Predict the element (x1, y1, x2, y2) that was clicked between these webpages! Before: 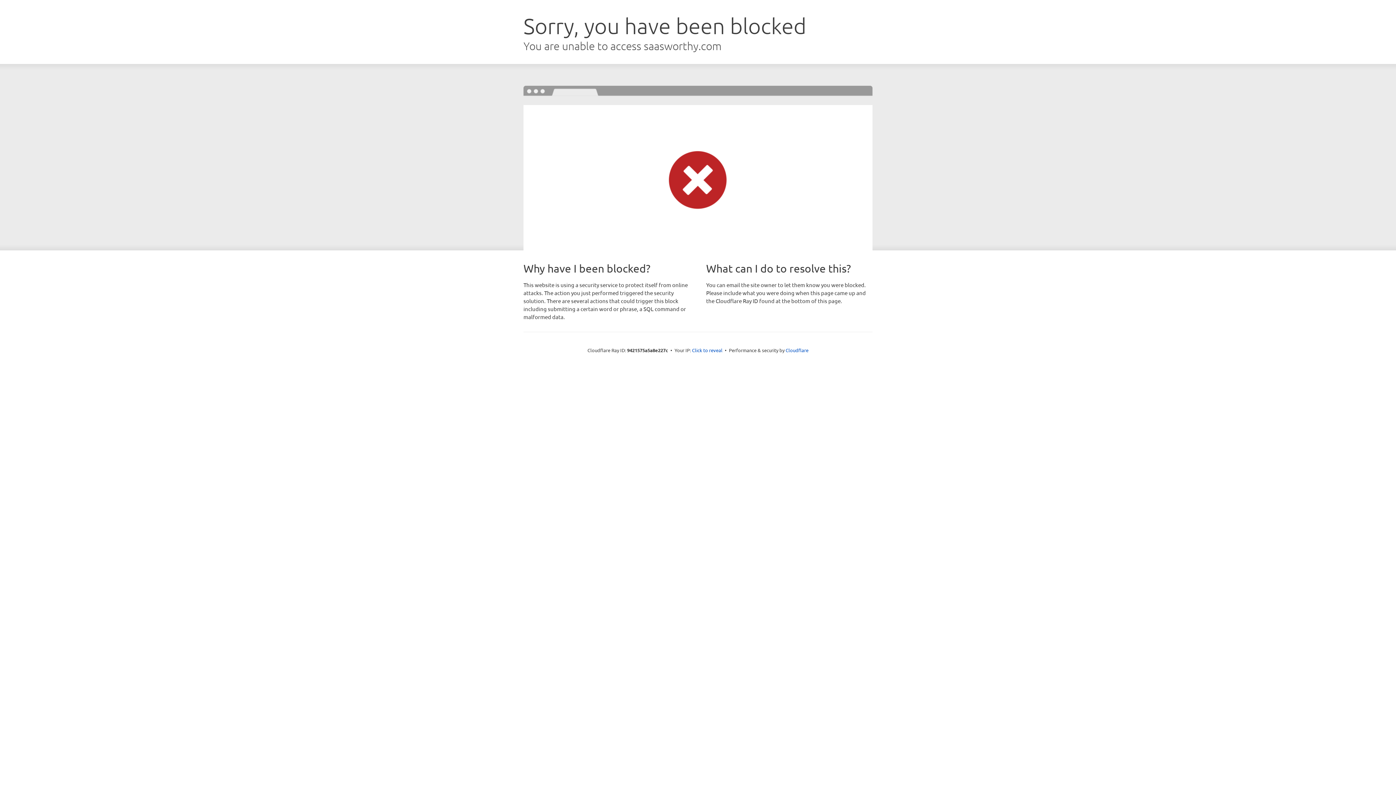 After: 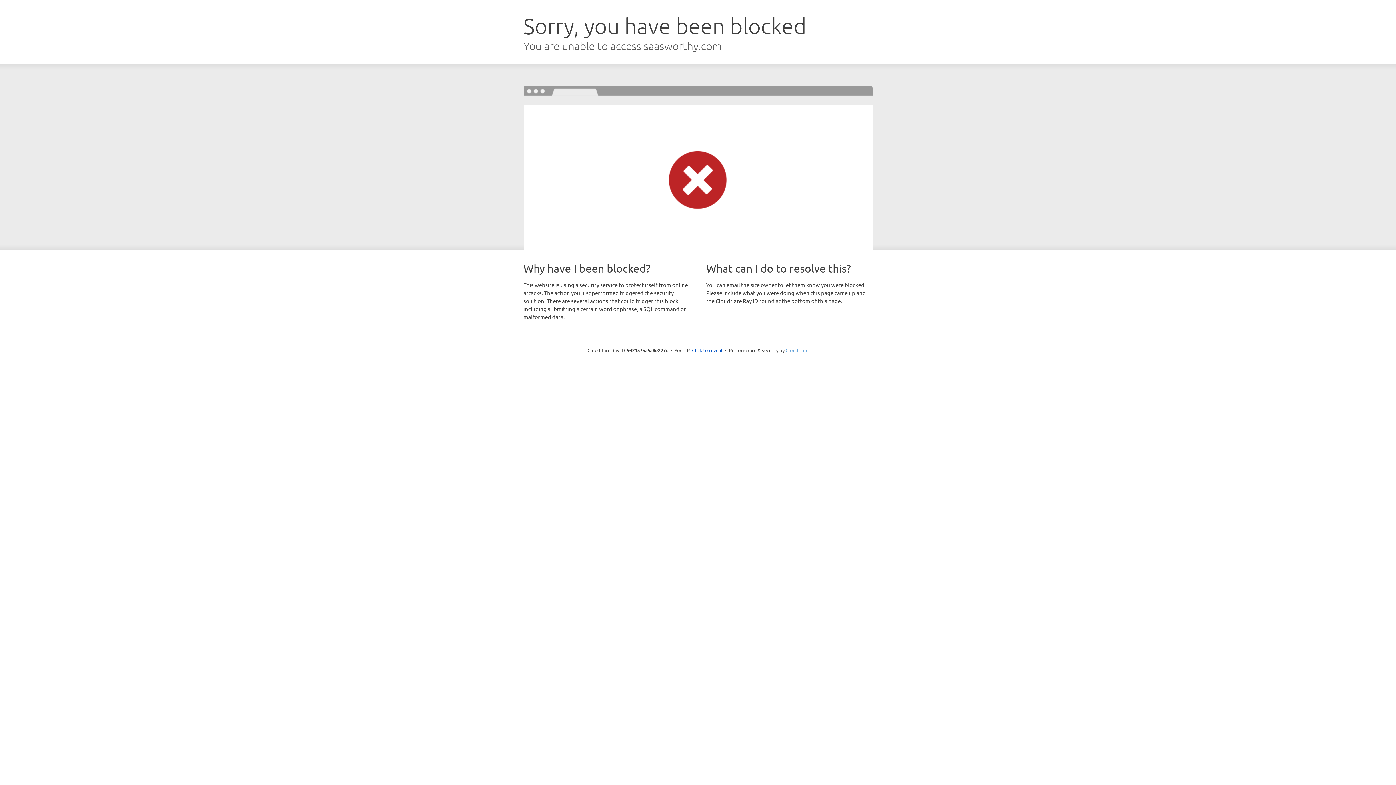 Action: label: Cloudflare bbox: (785, 347, 808, 353)